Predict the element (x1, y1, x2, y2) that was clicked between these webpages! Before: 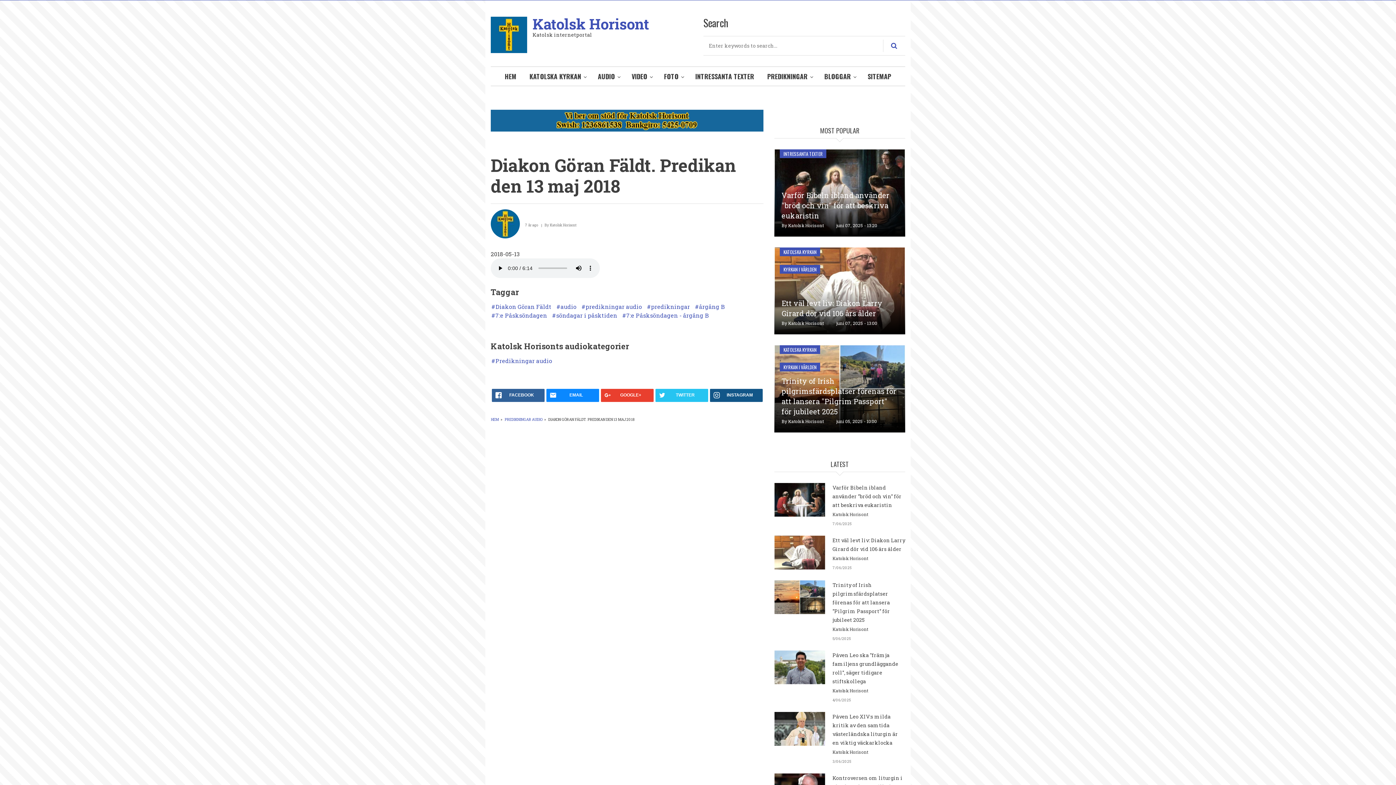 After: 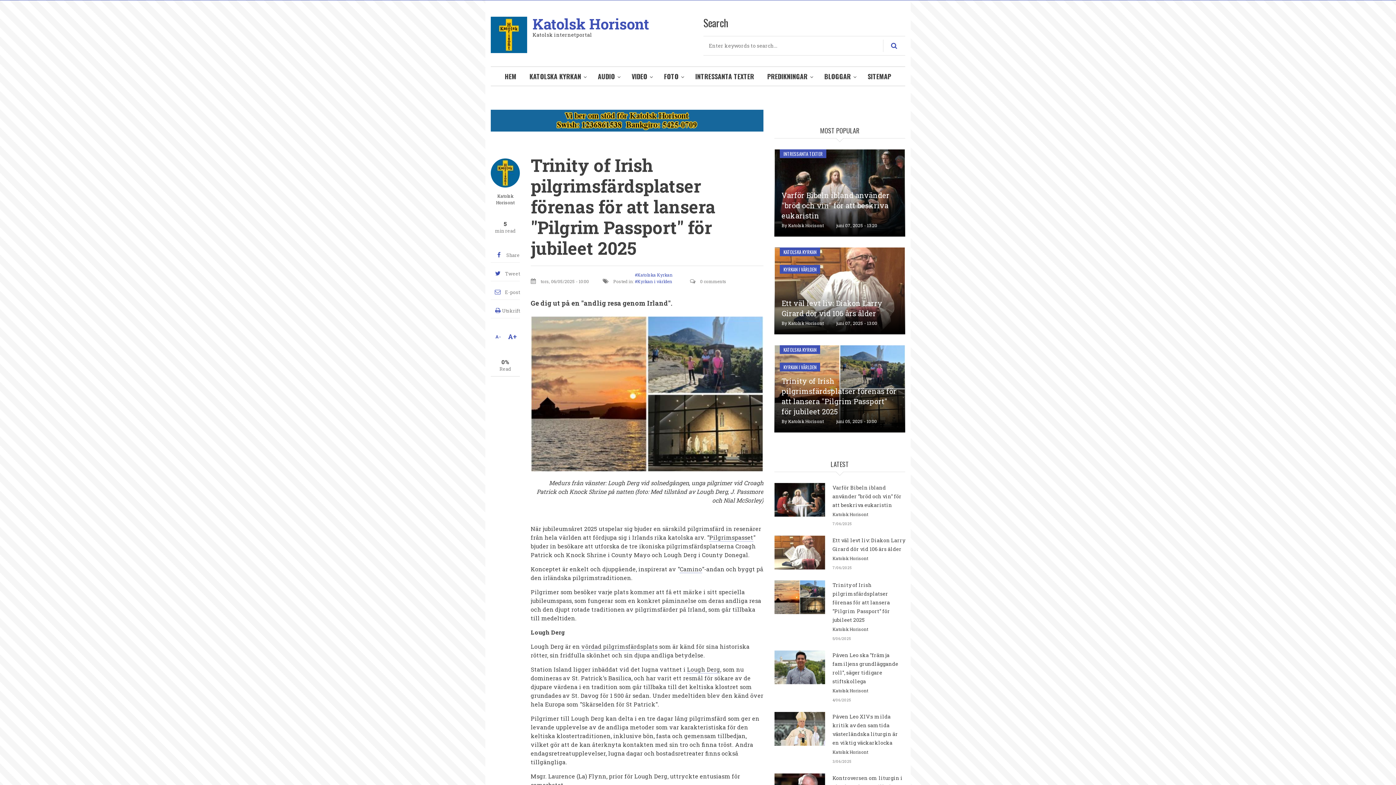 Action: label: Trinity of Irish pilgrimsfärdsplatser förenas för att lansera "Pilgrim Passport" för jubileet 2025 bbox: (832, 581, 890, 623)